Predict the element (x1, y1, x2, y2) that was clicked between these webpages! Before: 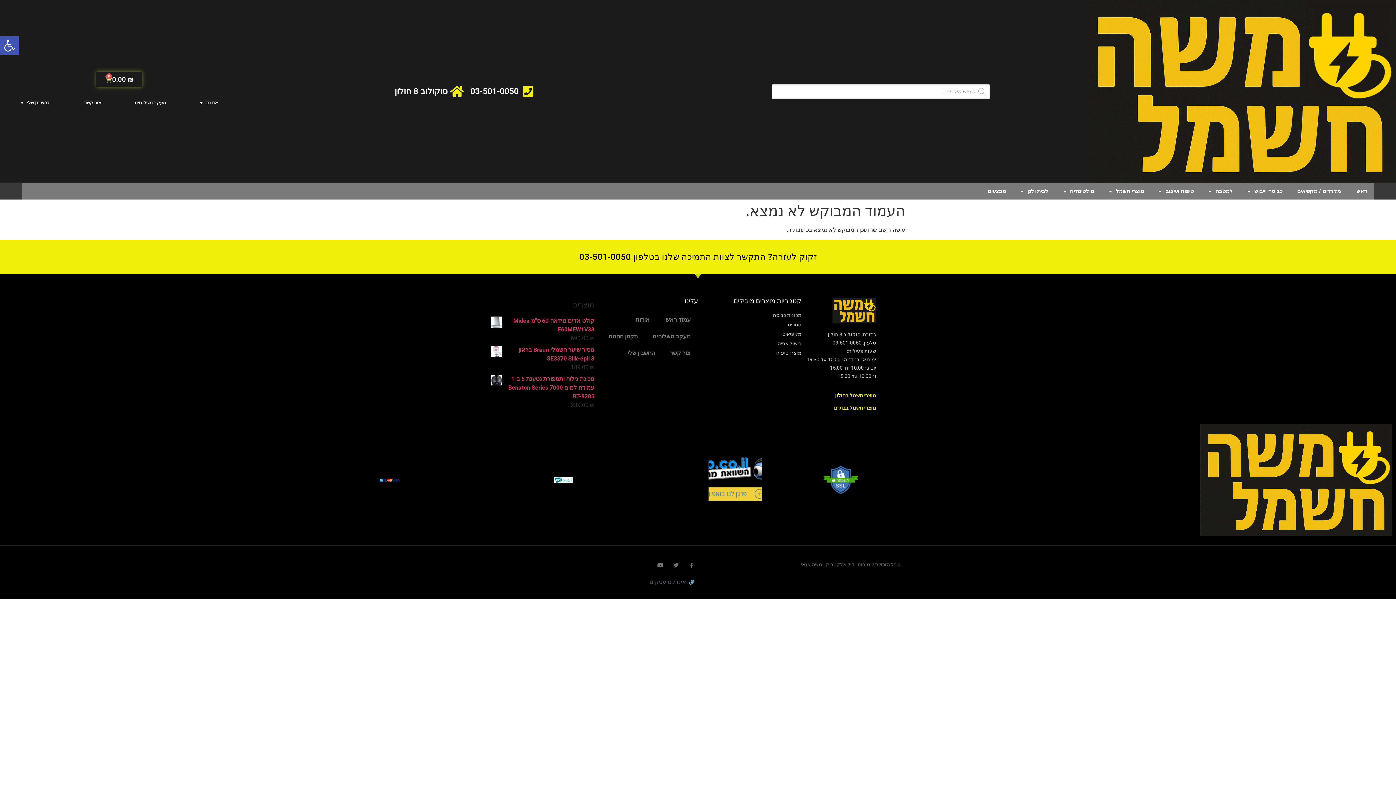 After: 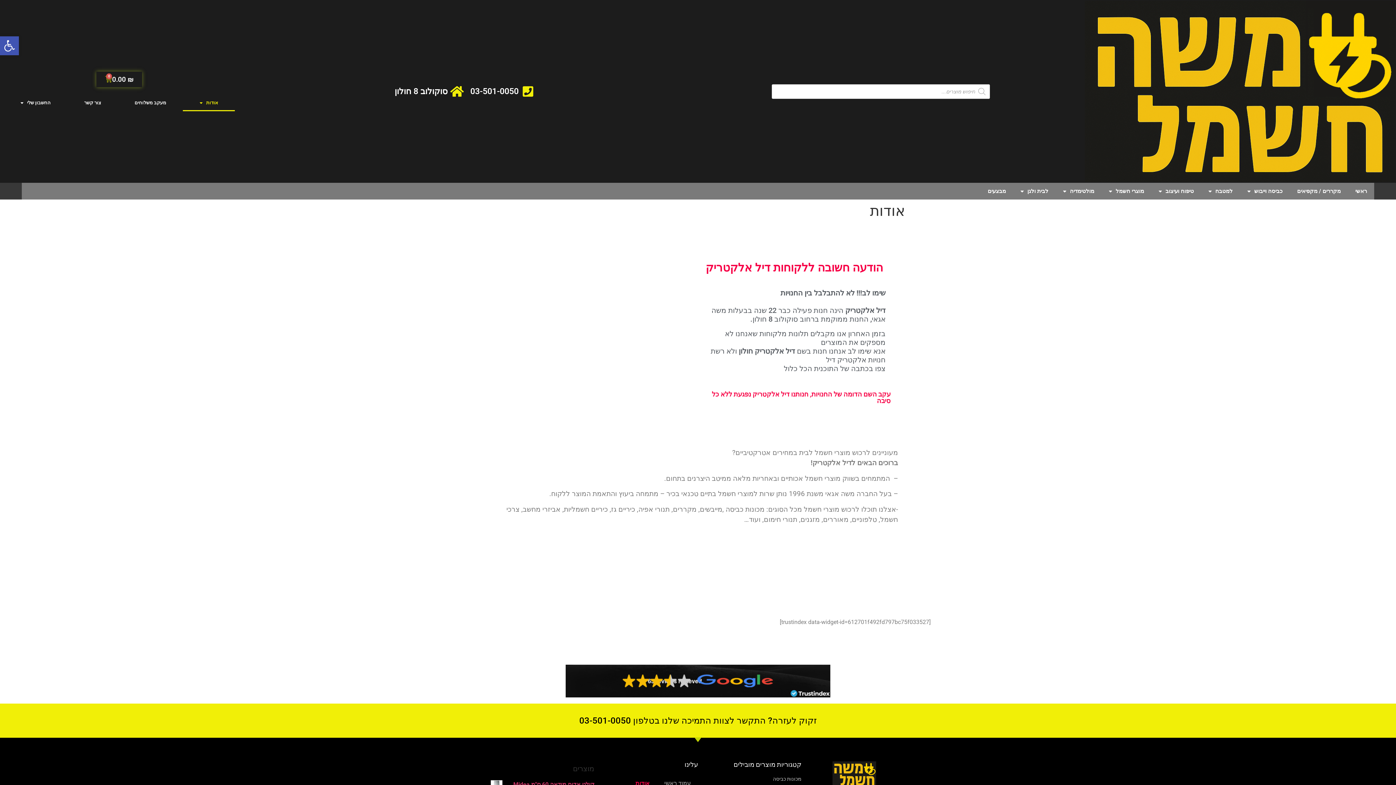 Action: bbox: (628, 311, 657, 328) label: אודות